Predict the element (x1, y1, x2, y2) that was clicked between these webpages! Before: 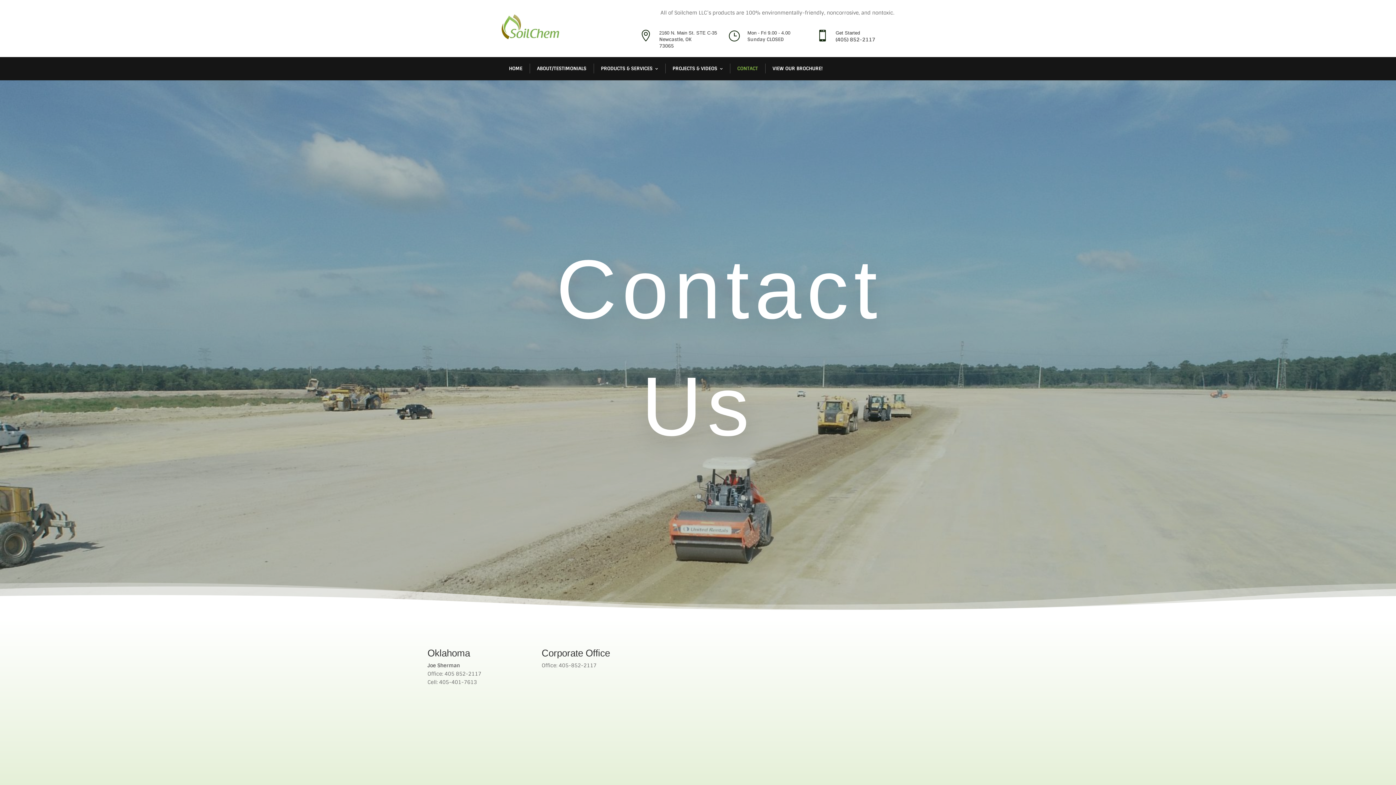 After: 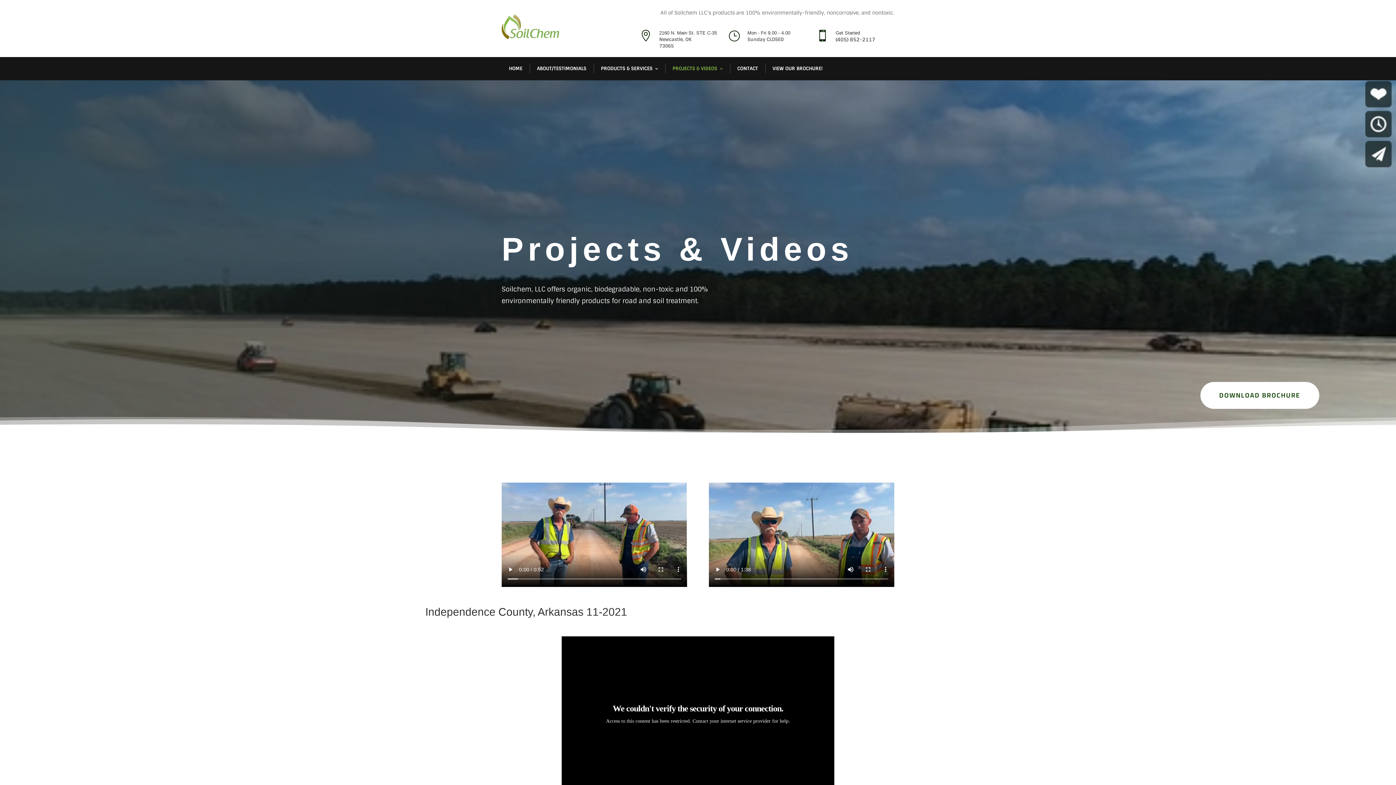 Action: label: PROJECTS & VIDEOS bbox: (665, 57, 730, 80)